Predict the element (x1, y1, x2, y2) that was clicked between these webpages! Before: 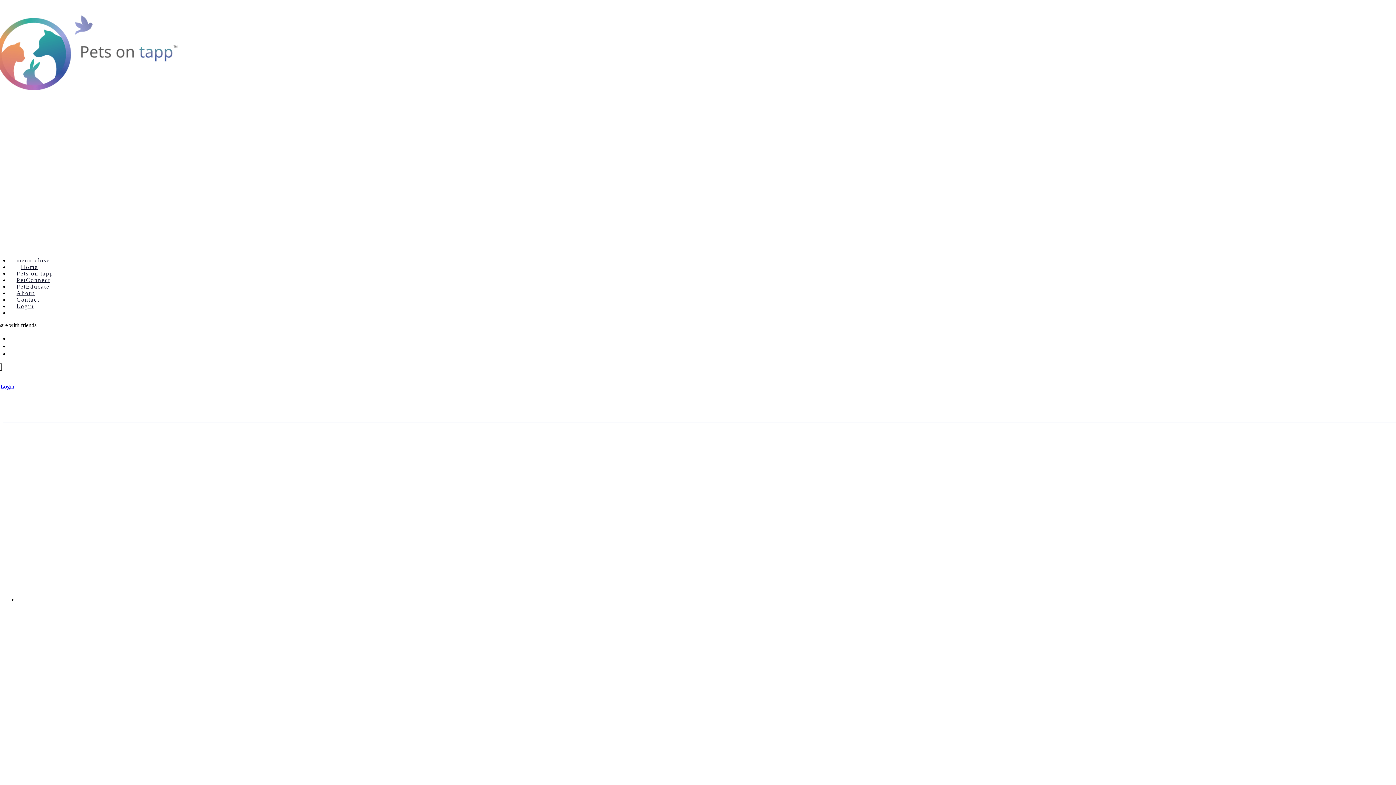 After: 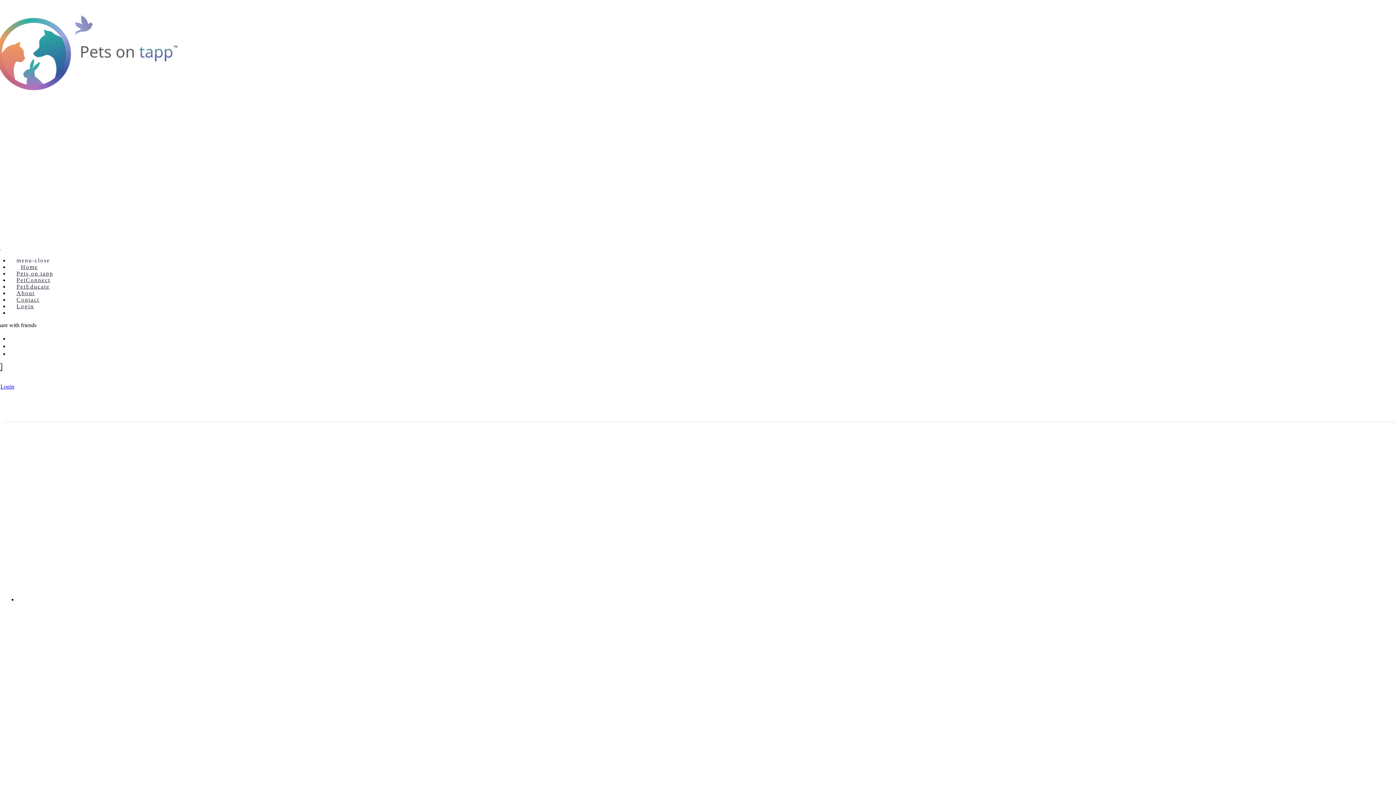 Action: bbox: (9, 335, 15, 341)